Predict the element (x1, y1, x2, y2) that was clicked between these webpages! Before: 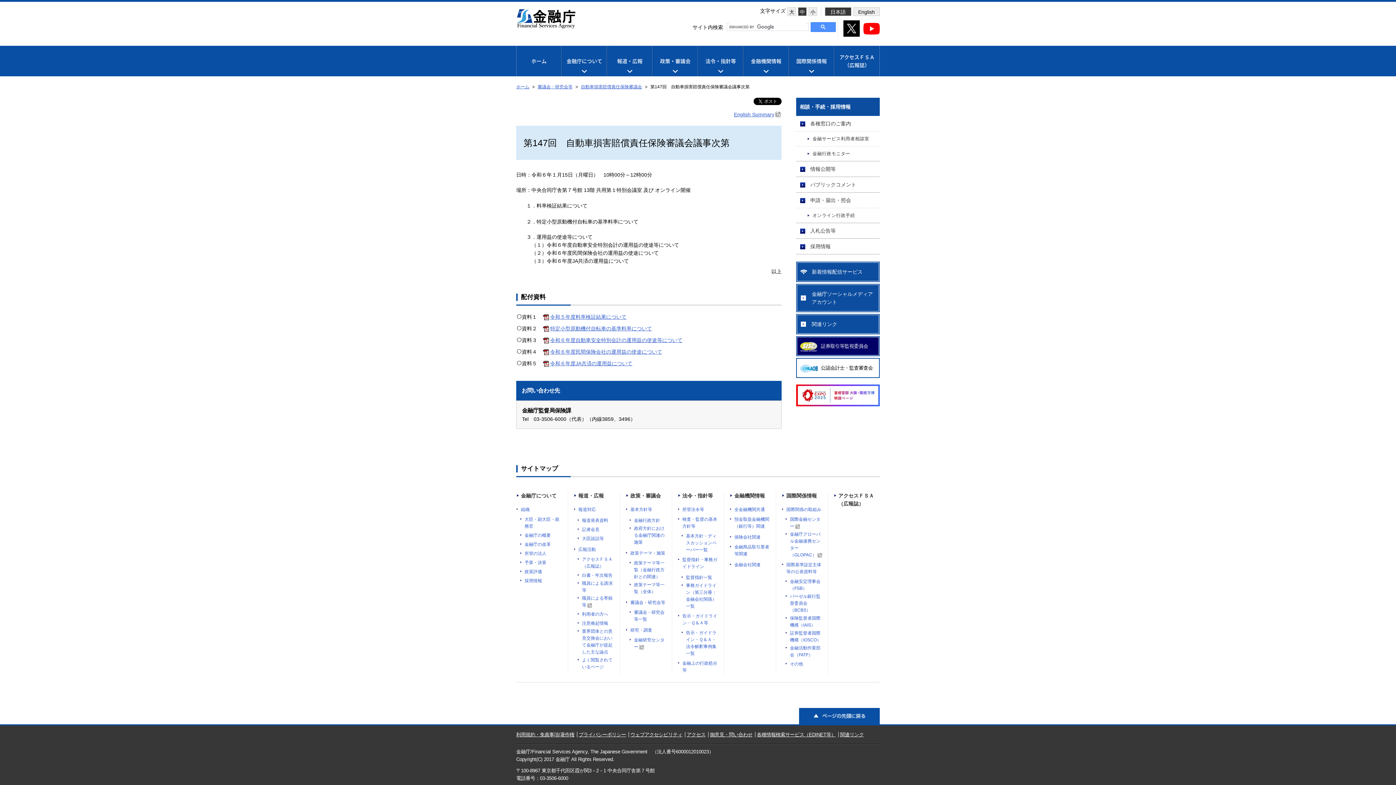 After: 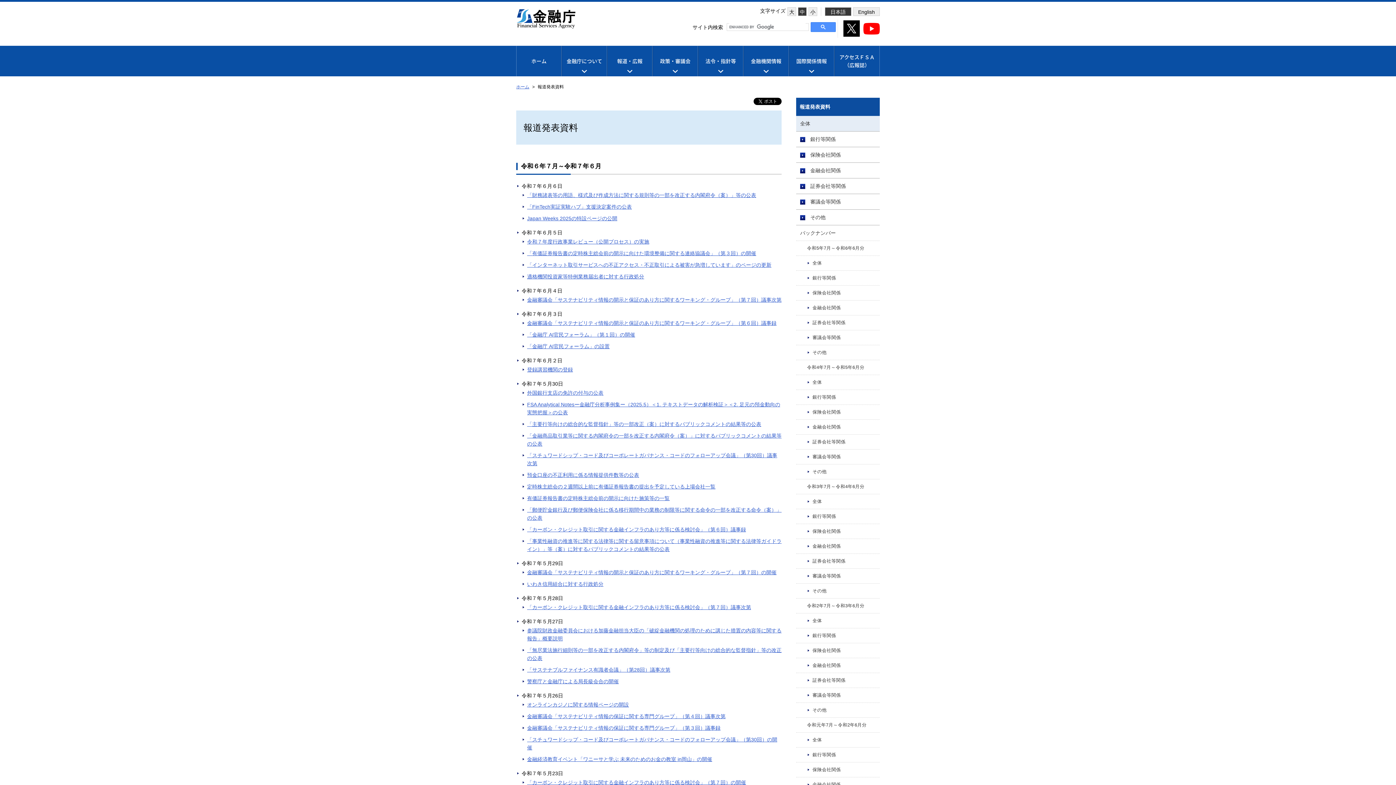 Action: bbox: (577, 517, 608, 524) label: 報道発表資料